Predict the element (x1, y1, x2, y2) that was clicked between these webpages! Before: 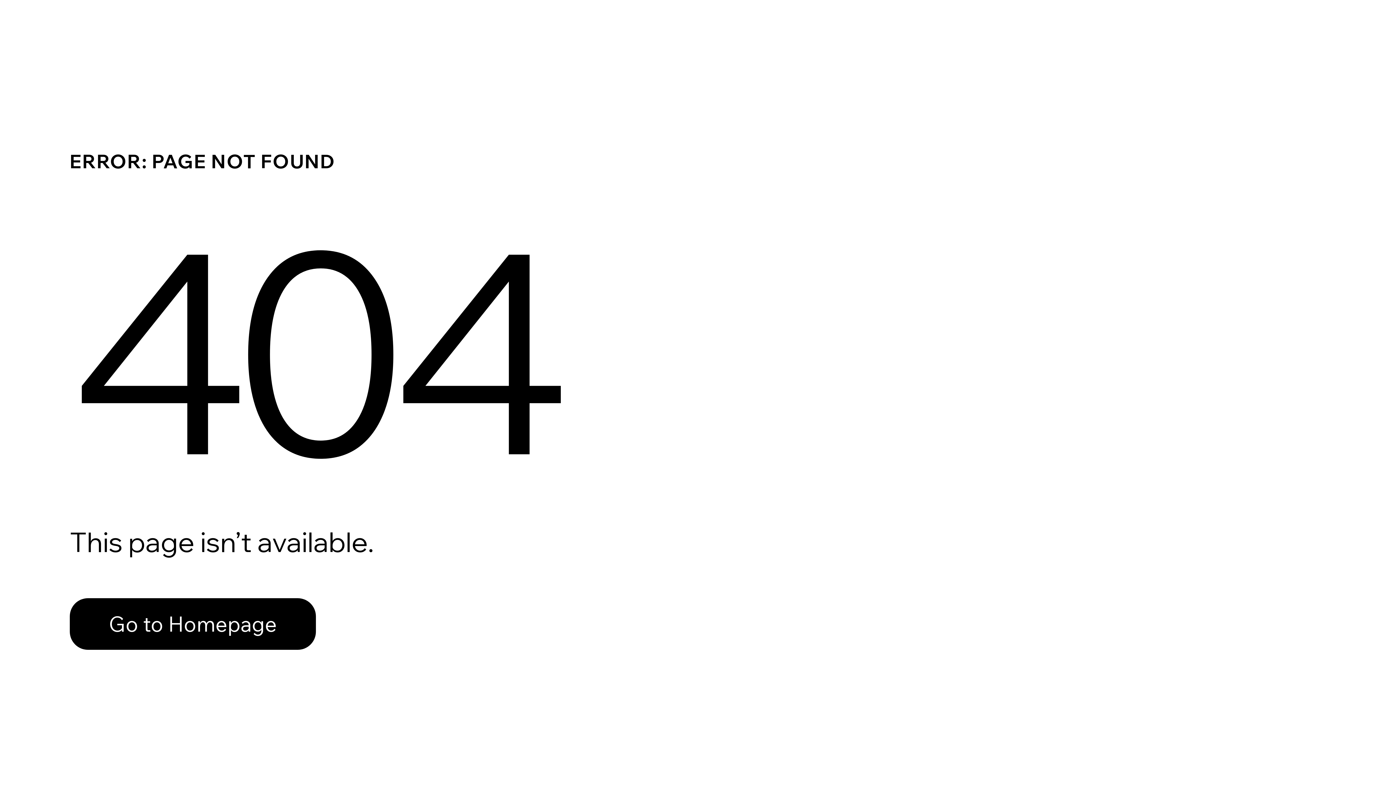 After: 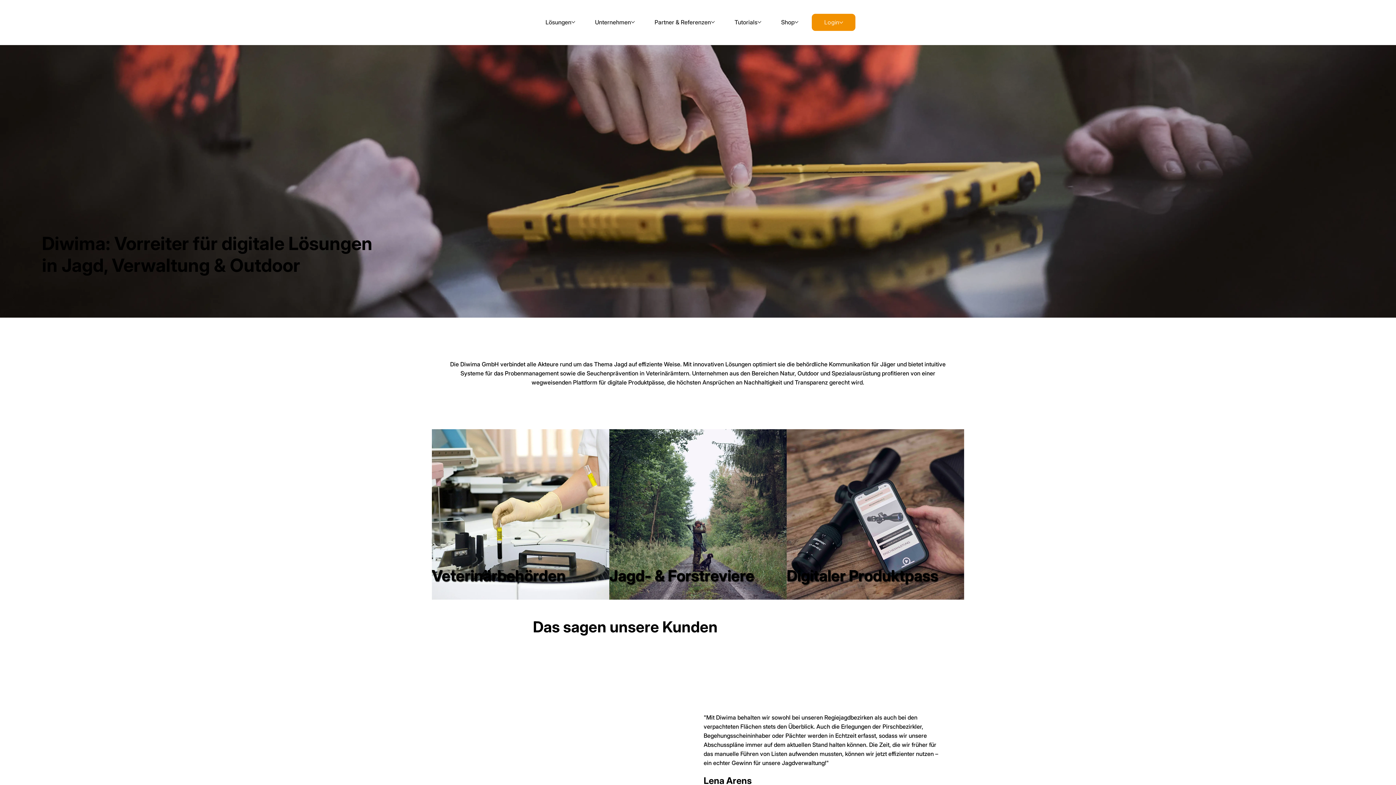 Action: label: Go to Homepage bbox: (69, 582, 768, 659)